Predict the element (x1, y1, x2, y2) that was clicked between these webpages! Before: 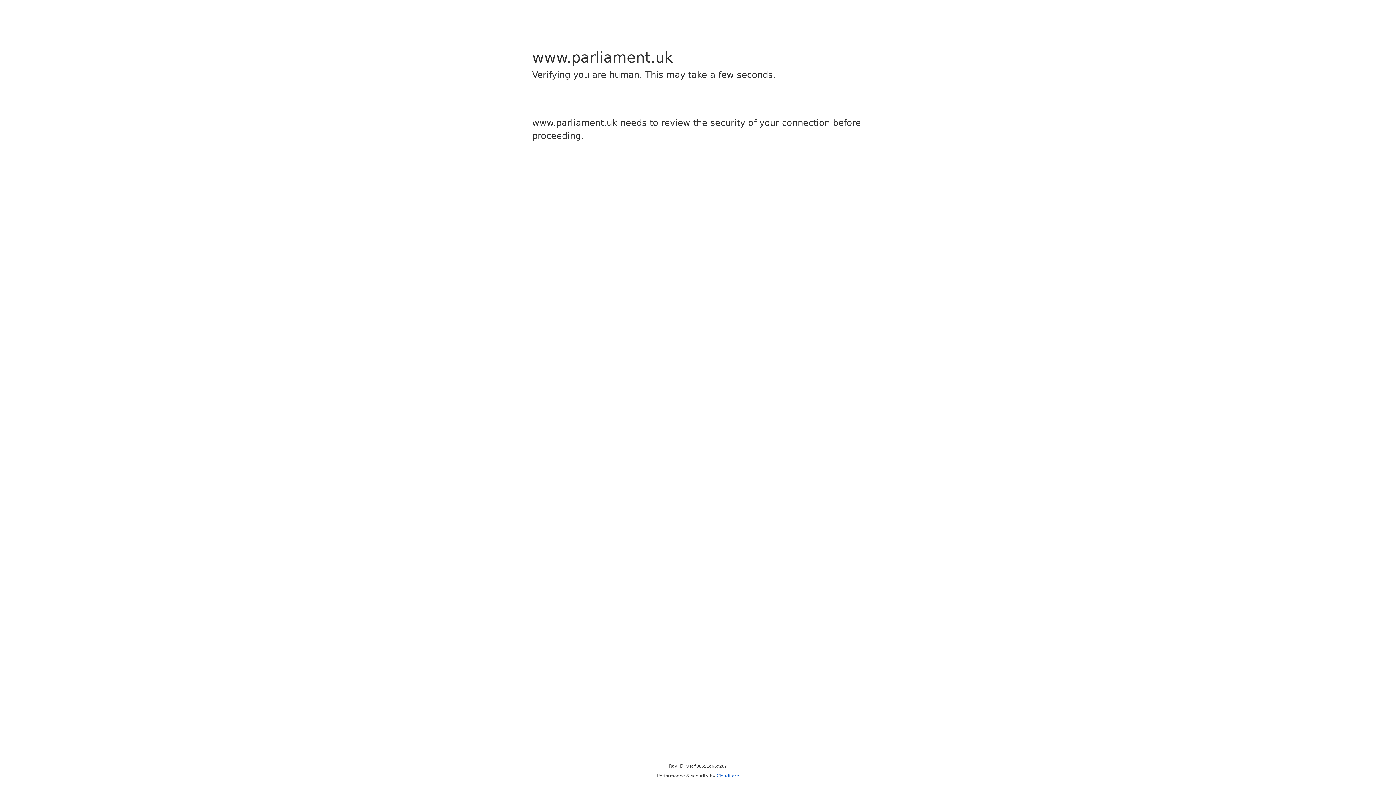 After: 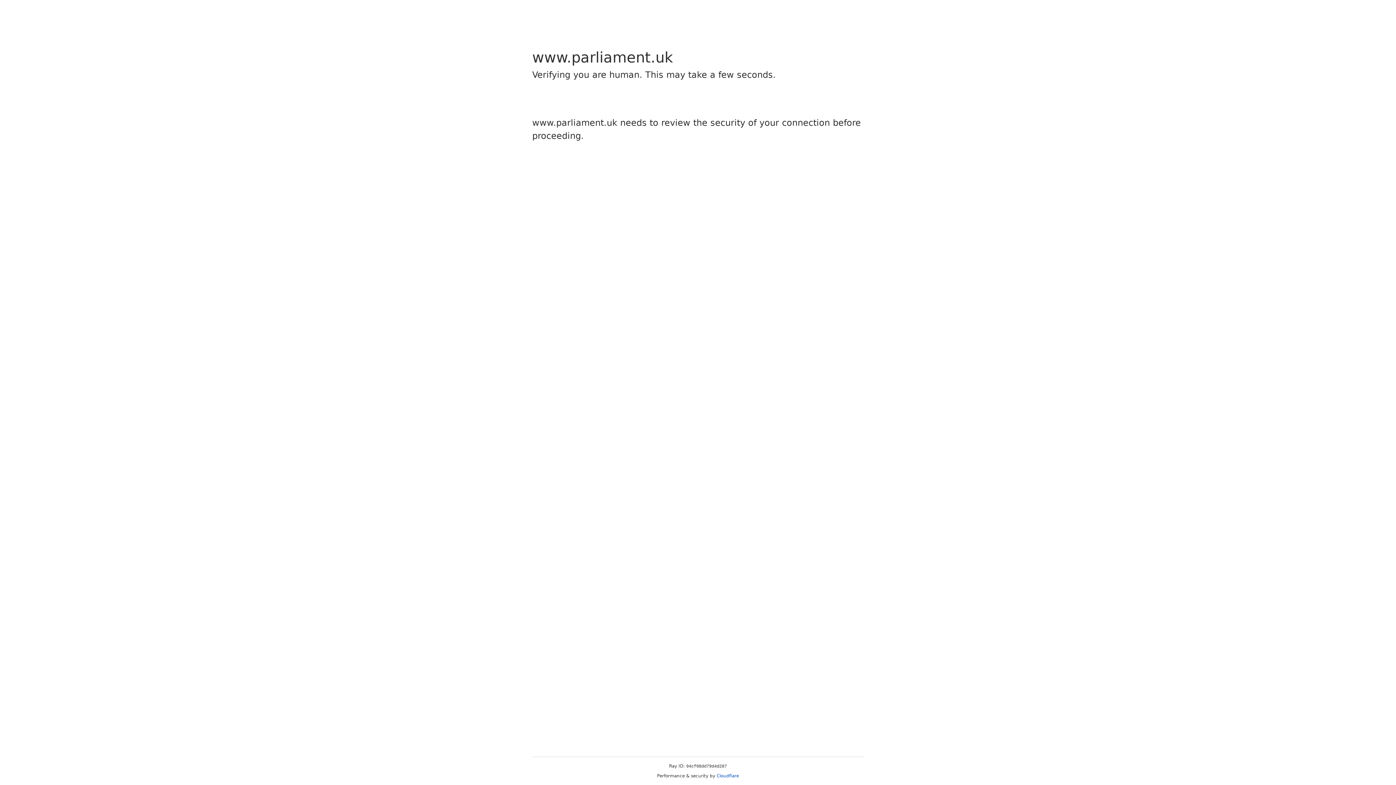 Action: bbox: (716, 773, 739, 778) label: Cloudflare